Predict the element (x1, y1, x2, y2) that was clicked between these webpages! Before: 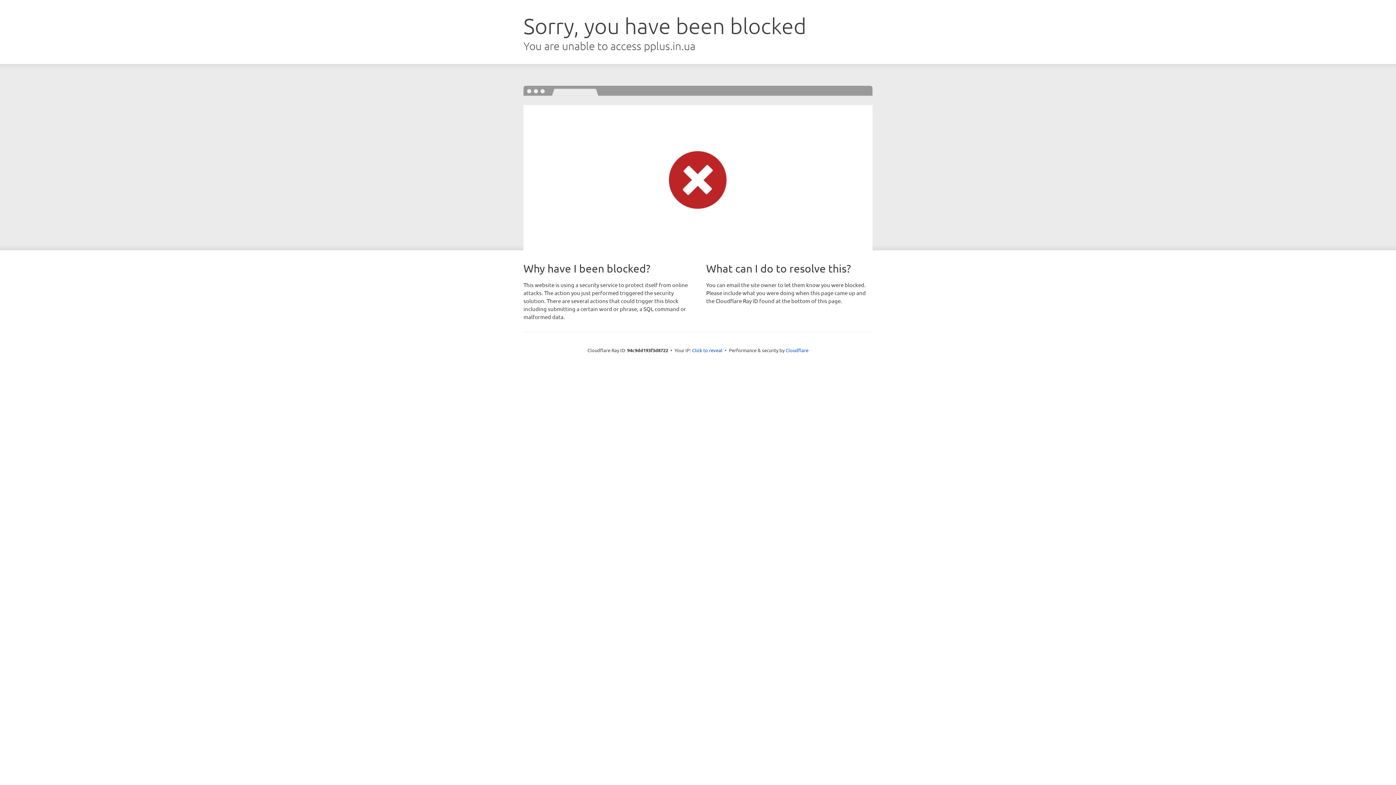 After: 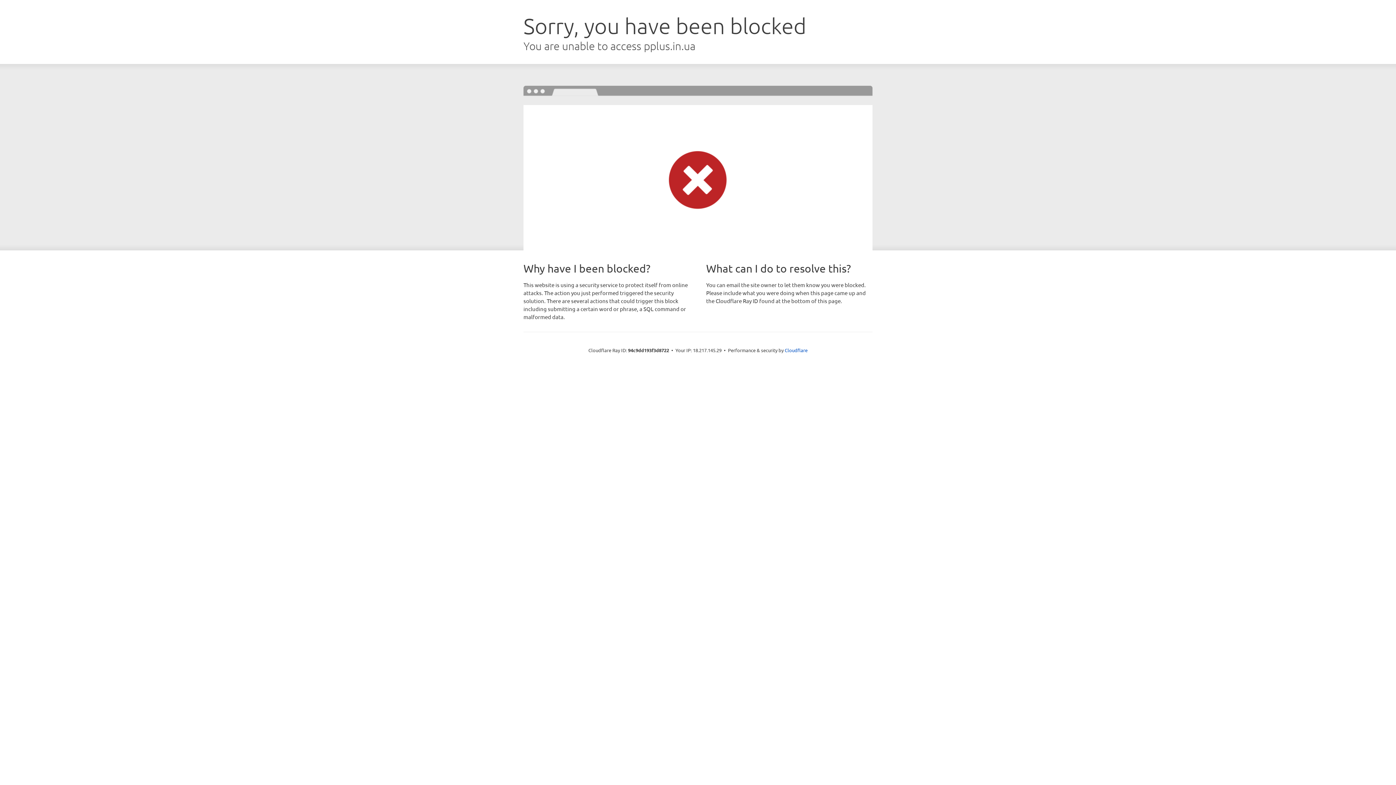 Action: label: Click to reveal bbox: (692, 346, 722, 353)